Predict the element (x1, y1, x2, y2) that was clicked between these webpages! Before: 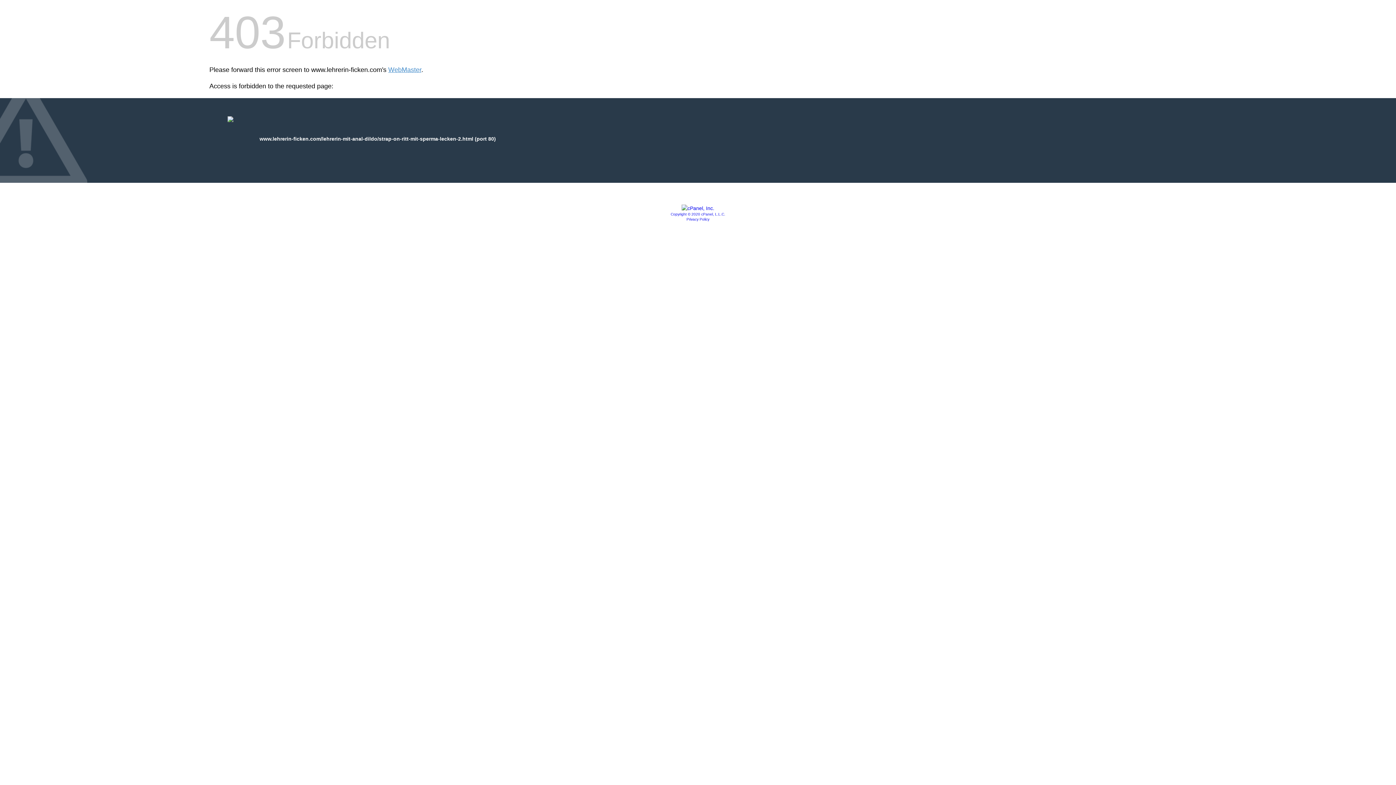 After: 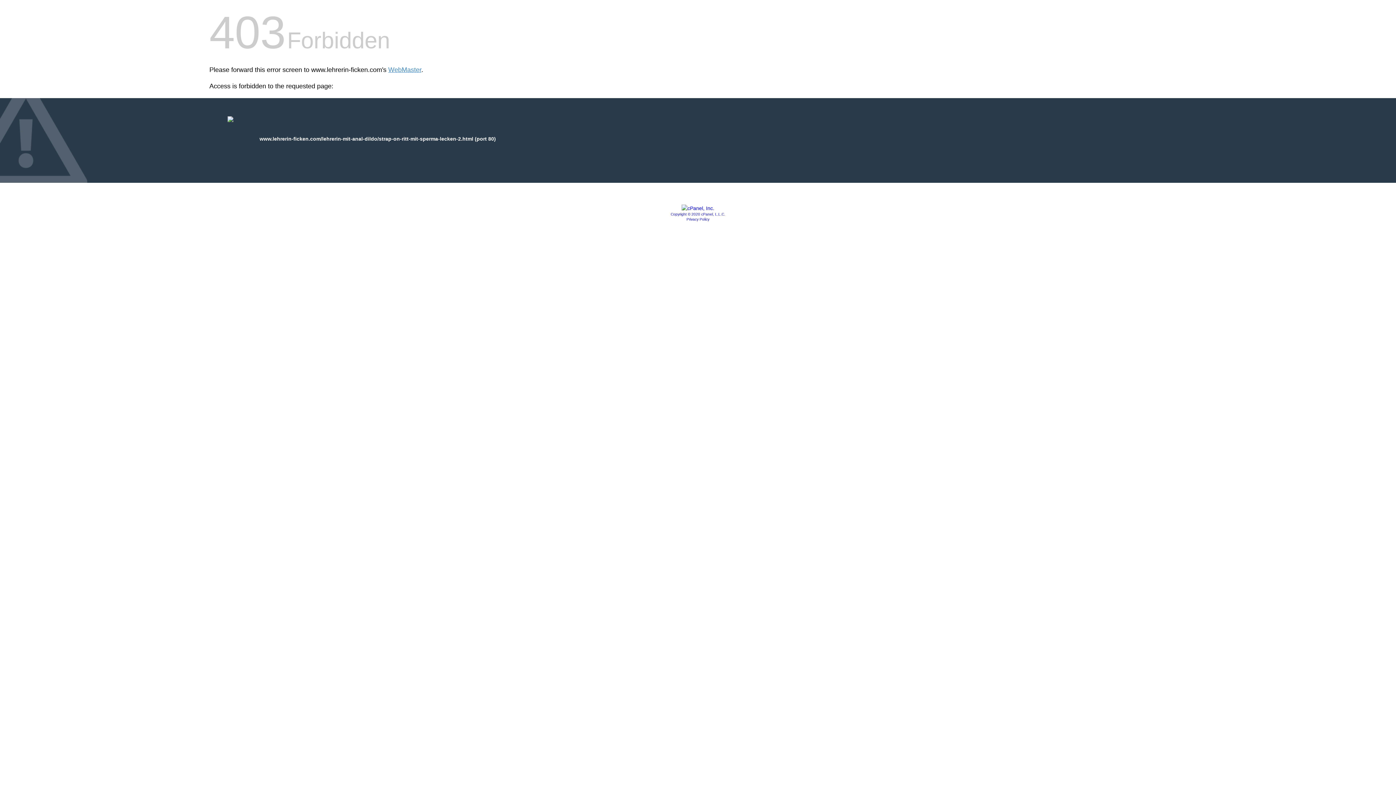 Action: bbox: (670, 212, 725, 216) label: Copyright © 2020 cPanel, L.L.C.